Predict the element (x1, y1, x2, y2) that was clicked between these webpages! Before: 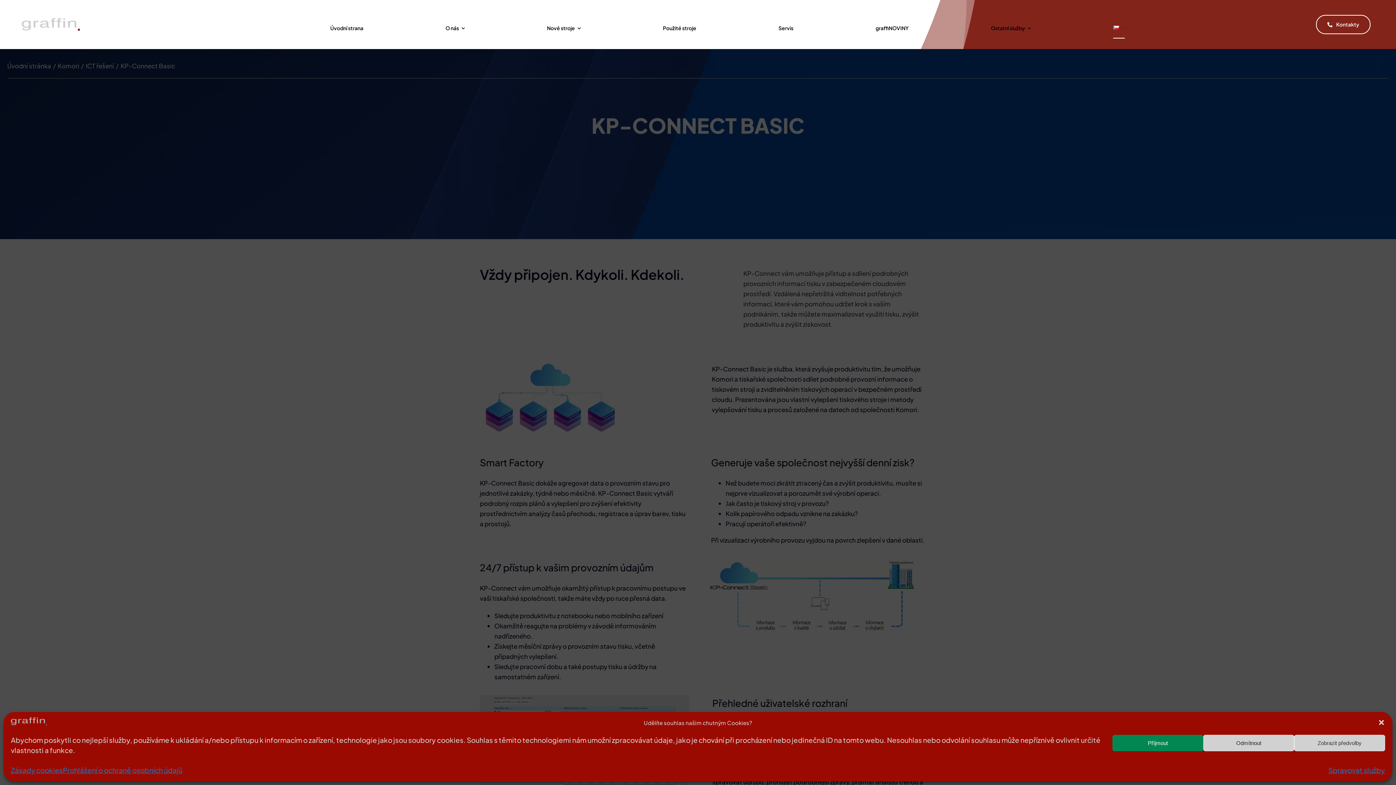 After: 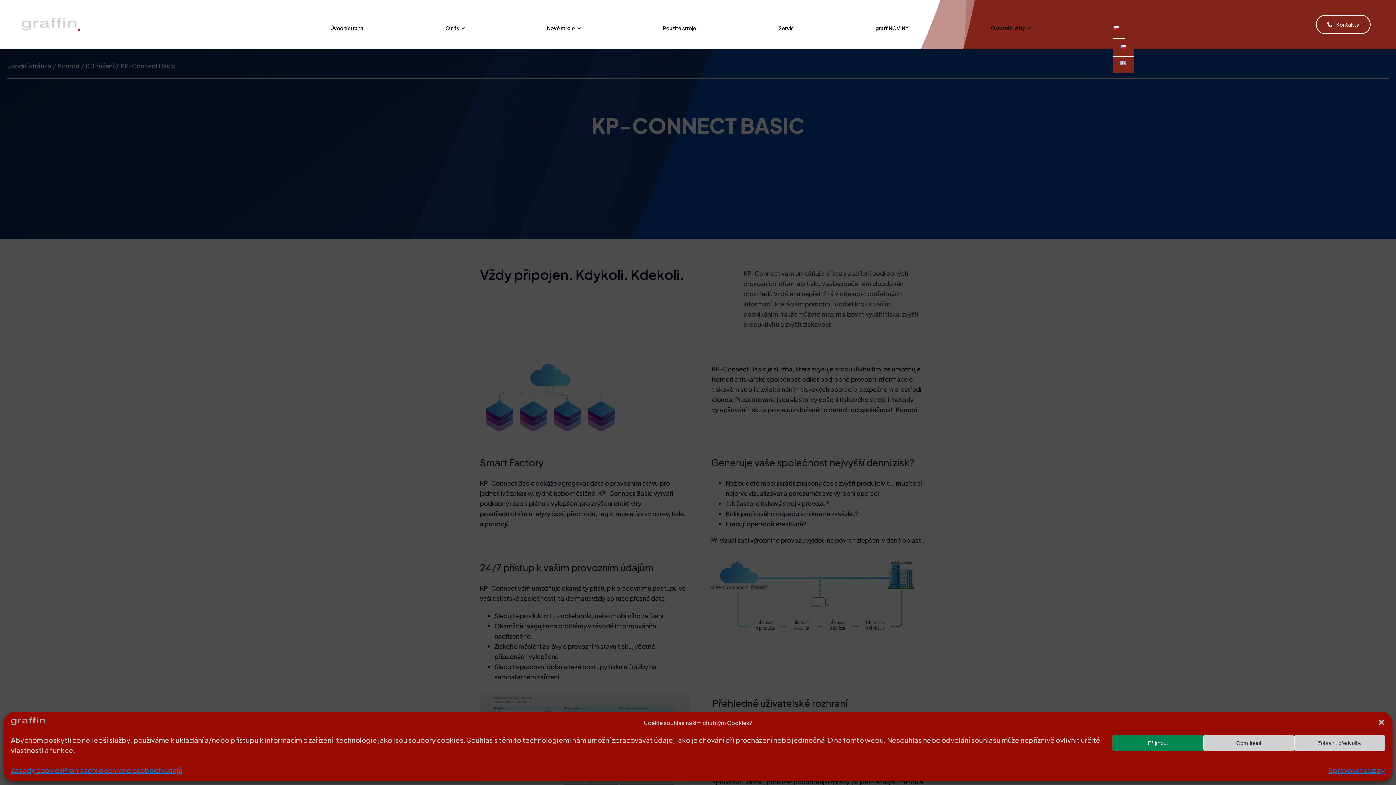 Action: bbox: (1113, 18, 1124, 38)